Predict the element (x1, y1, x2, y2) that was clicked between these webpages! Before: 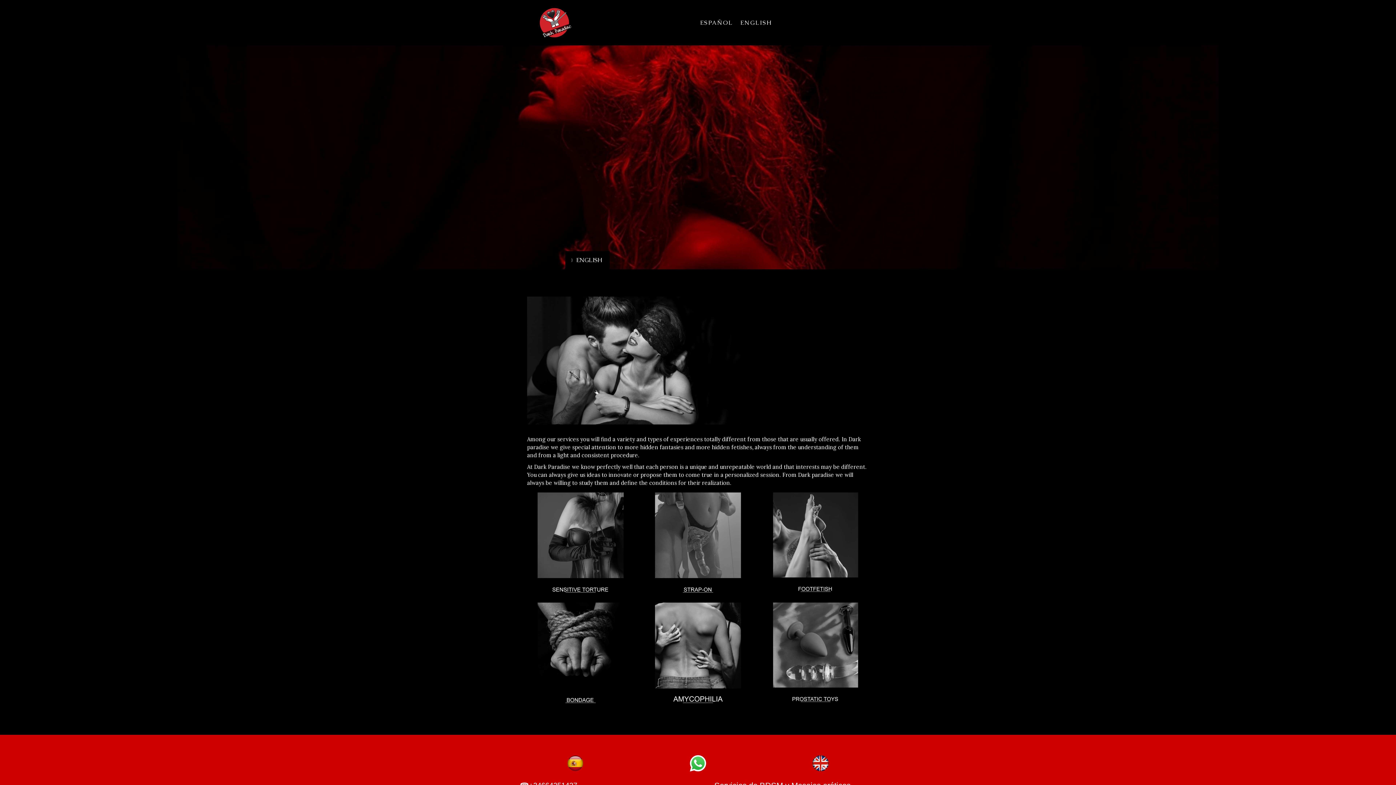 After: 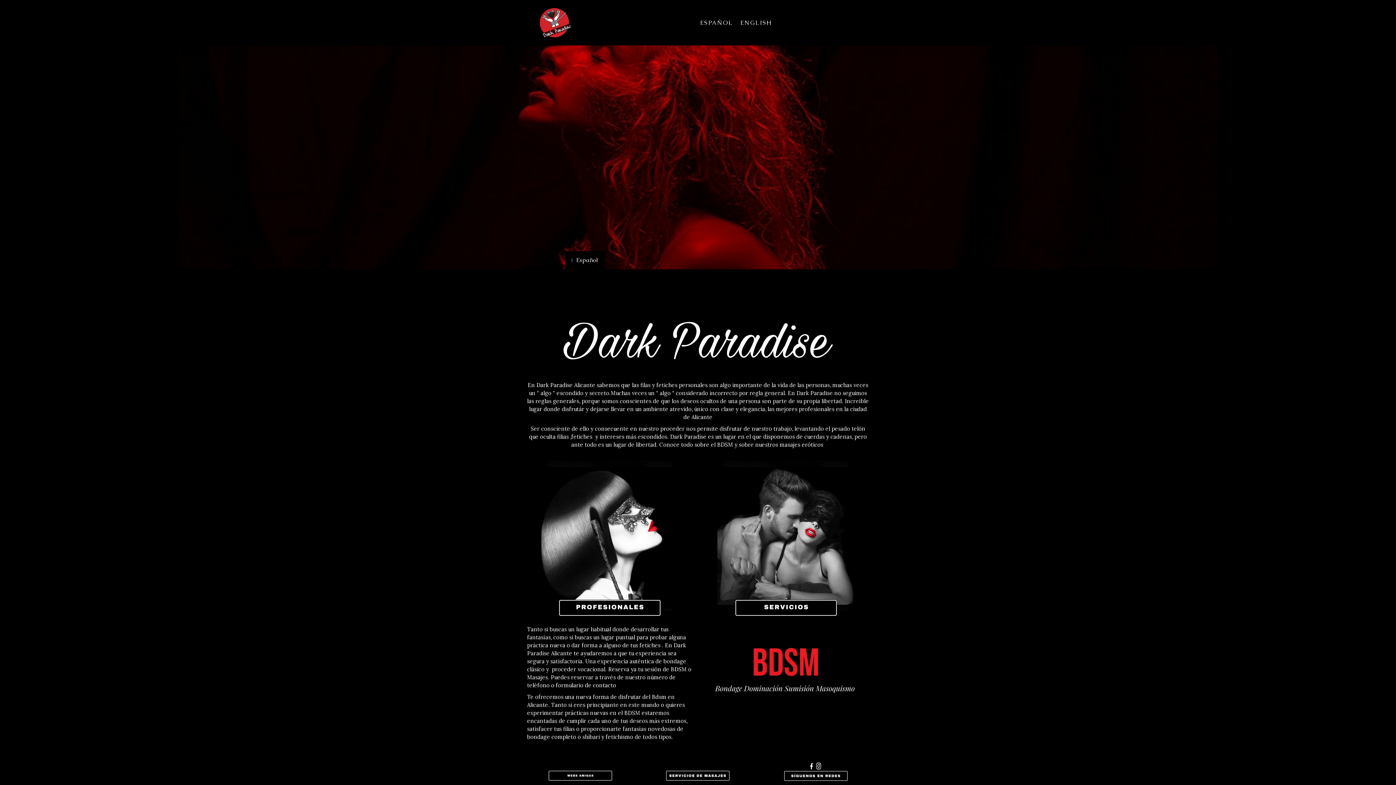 Action: bbox: (696, 14, 736, 30) label: ESPAÑOL